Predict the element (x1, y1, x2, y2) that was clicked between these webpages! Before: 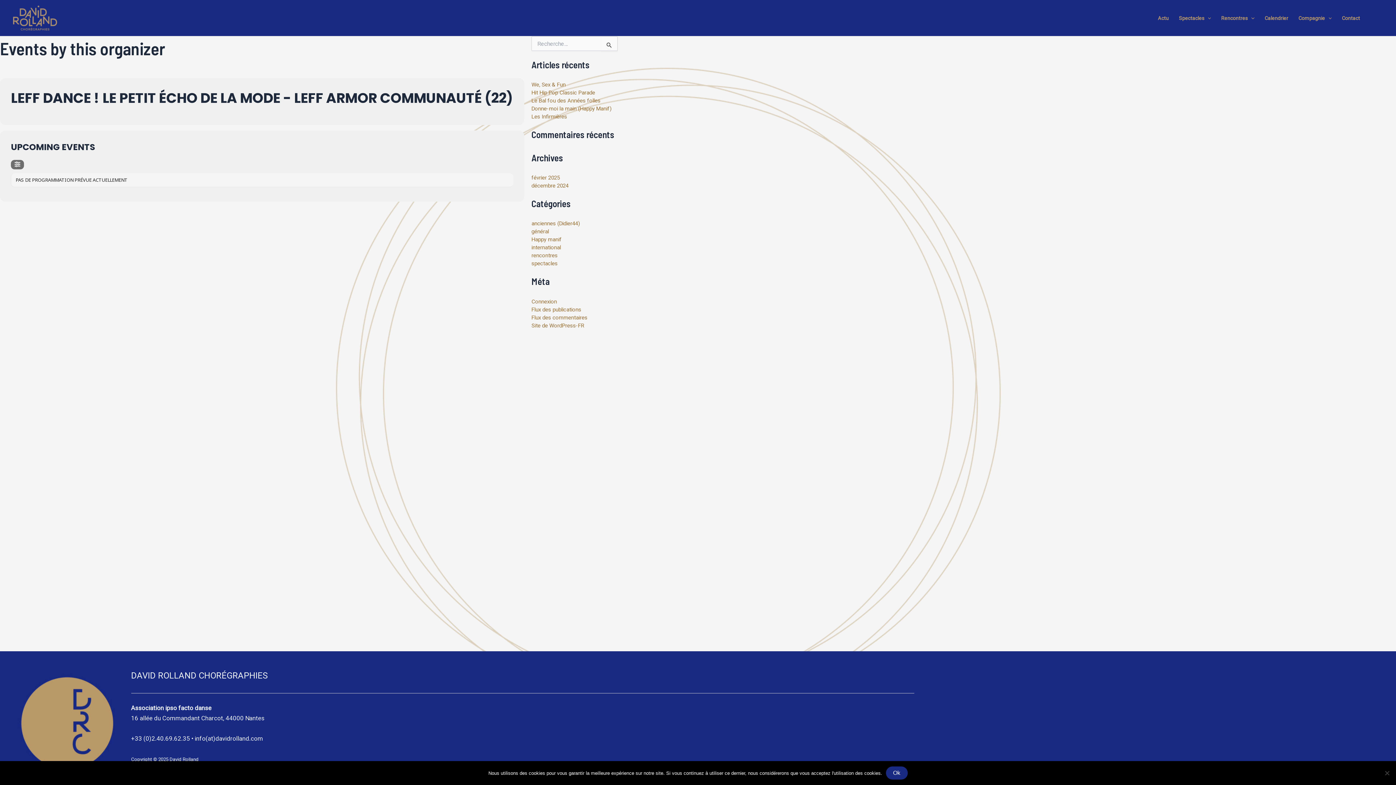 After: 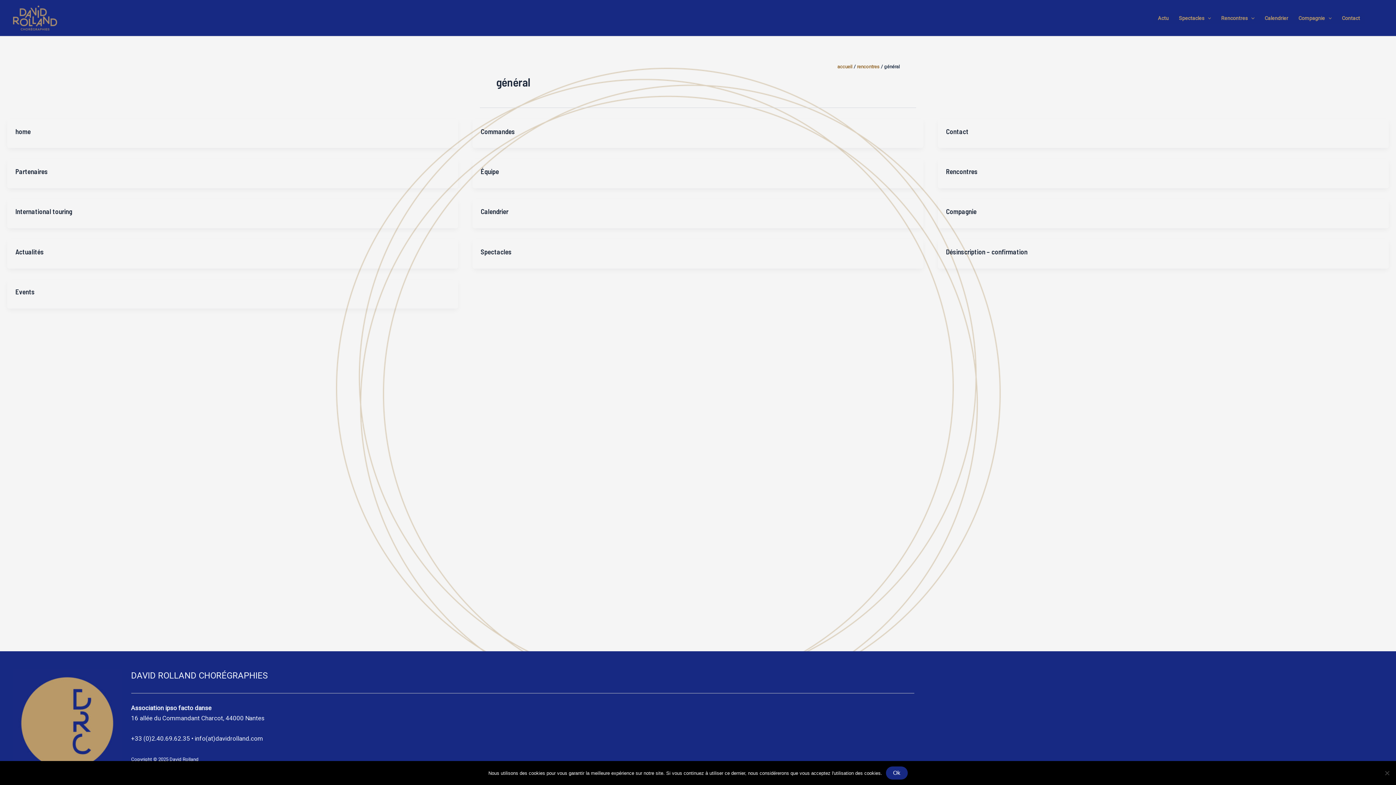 Action: label: général bbox: (531, 228, 549, 235)